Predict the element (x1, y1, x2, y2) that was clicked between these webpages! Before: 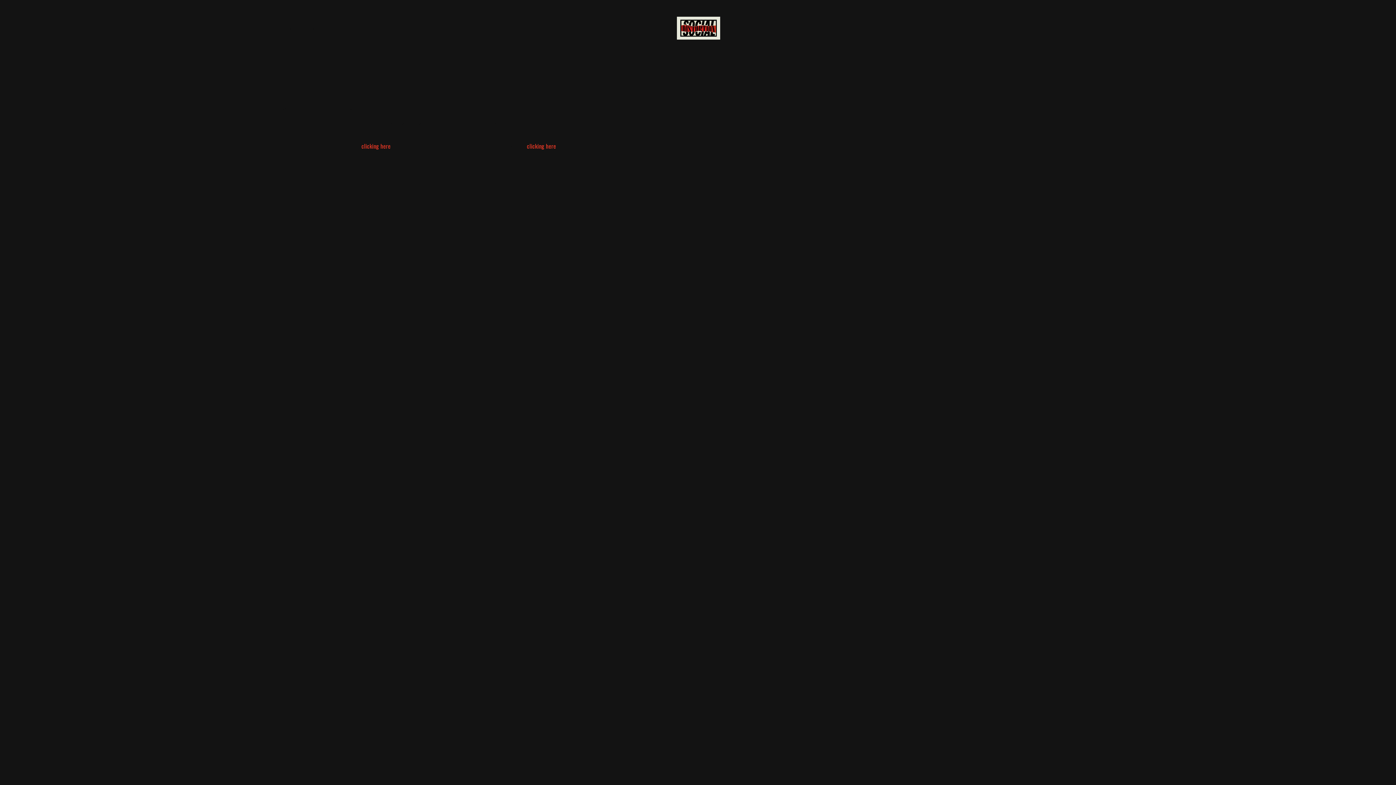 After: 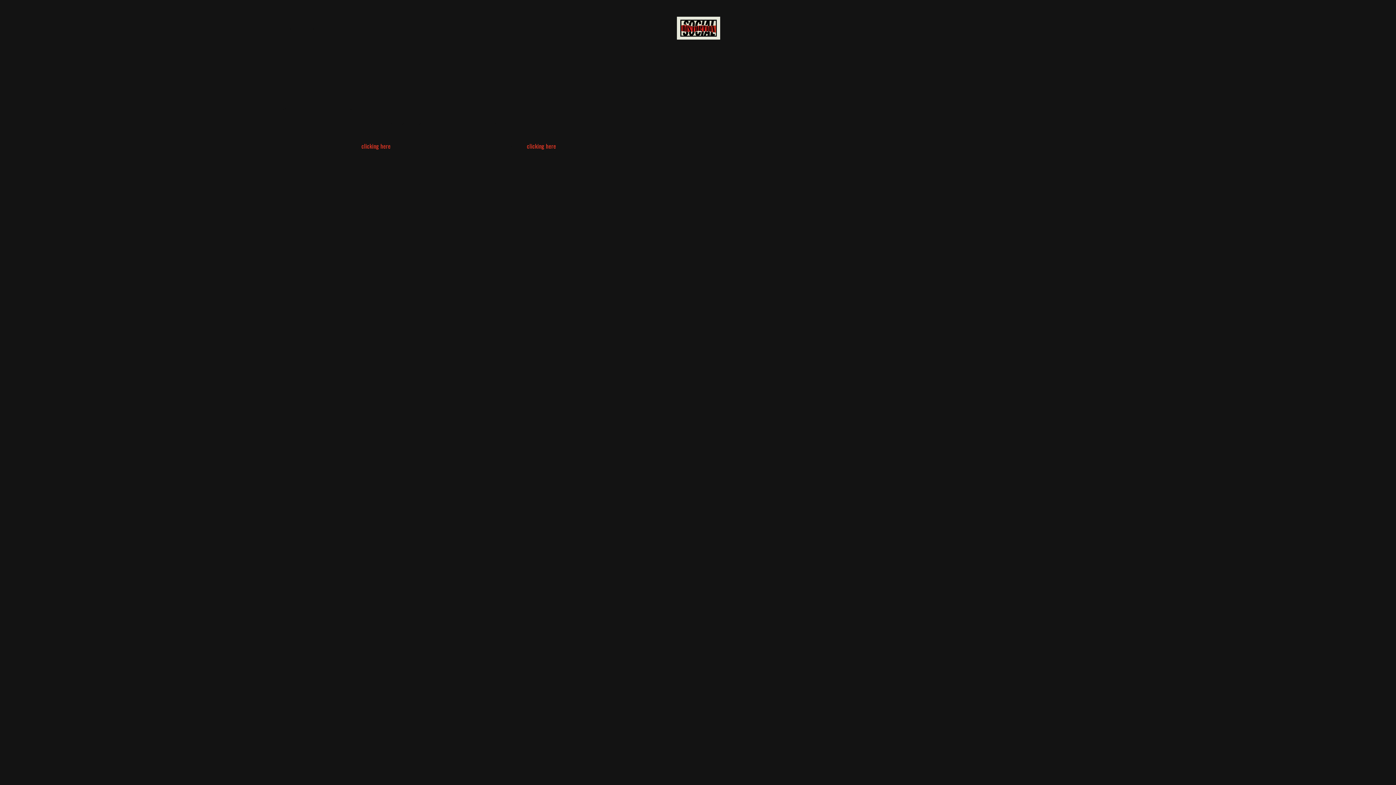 Action: label: MERCH bbox: (311, 23, 327, 33)